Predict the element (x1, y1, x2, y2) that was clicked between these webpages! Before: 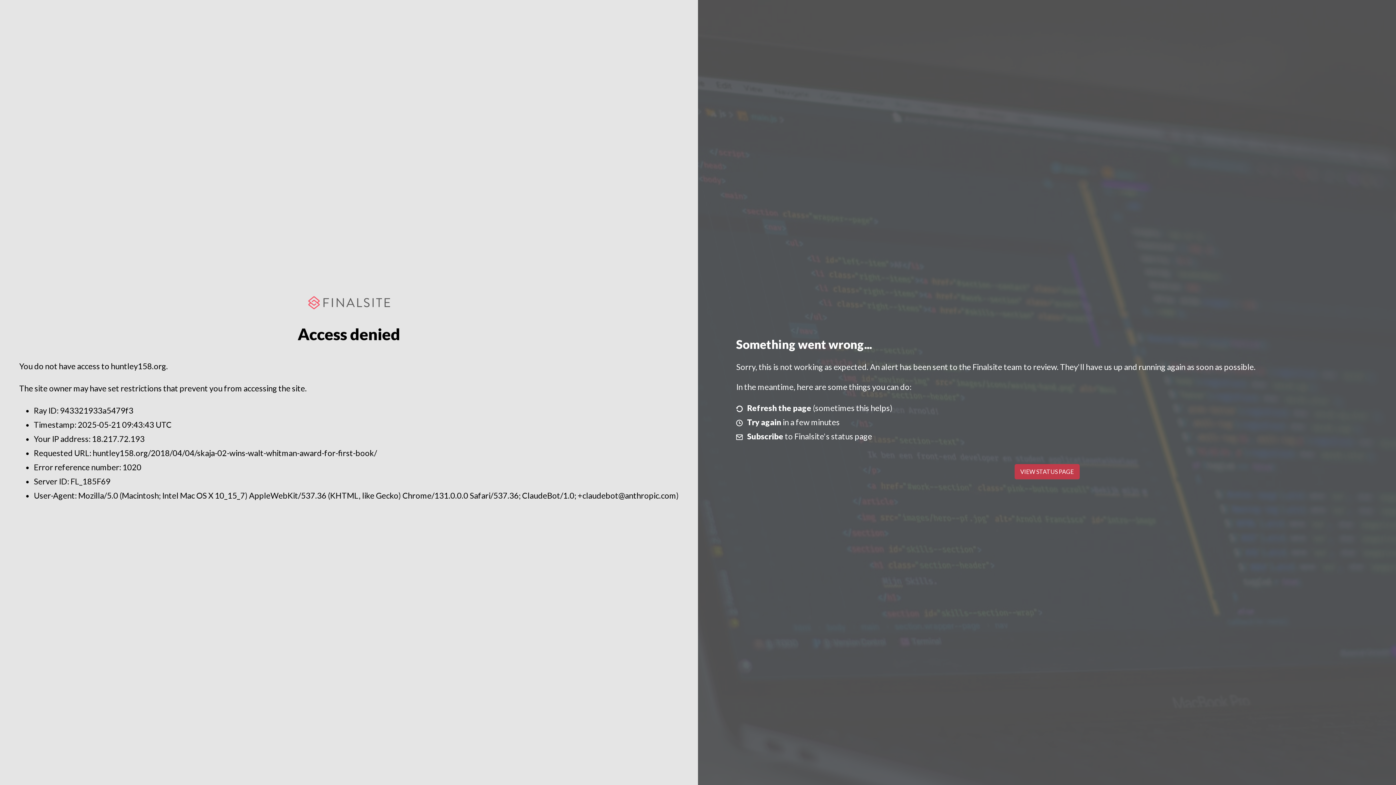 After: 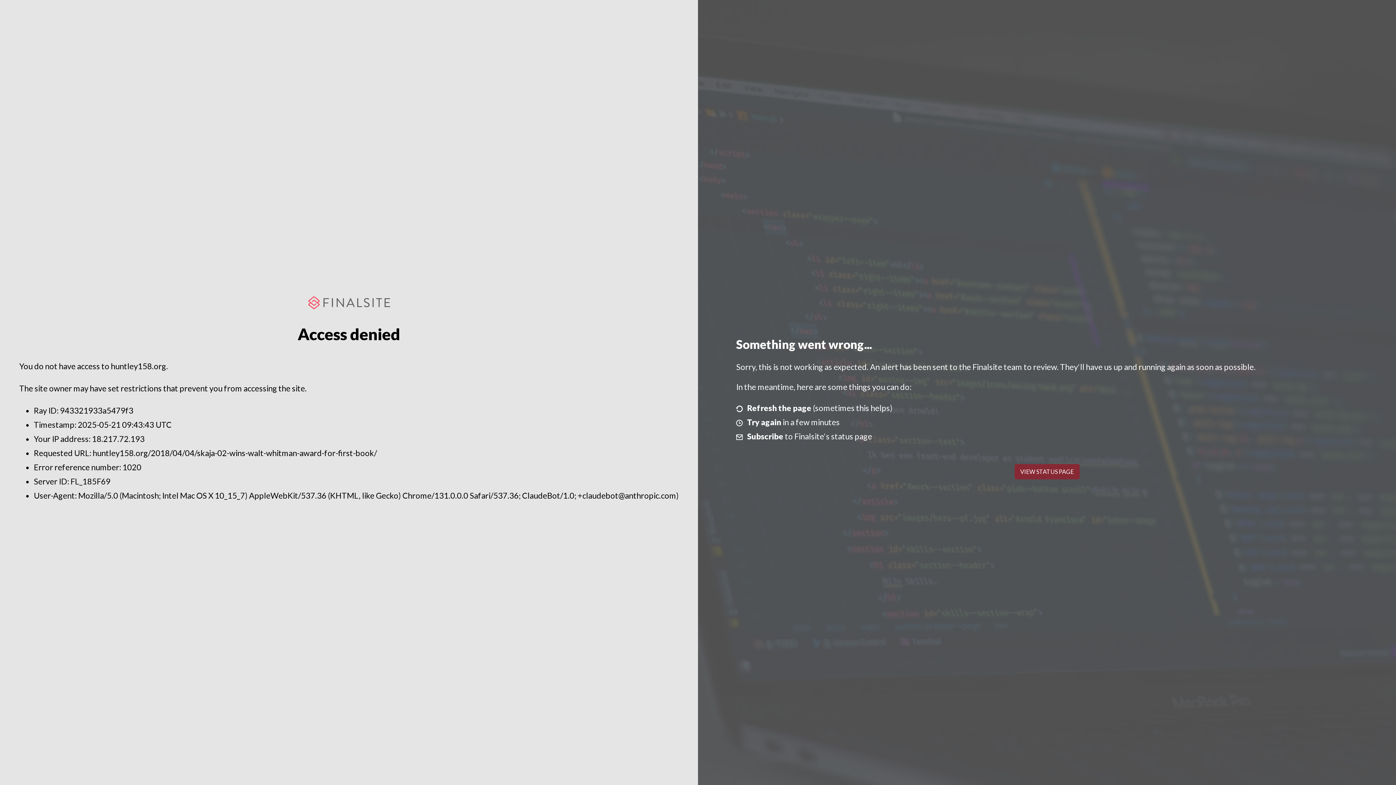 Action: label: VIEW STATUS PAGE bbox: (1014, 464, 1079, 479)